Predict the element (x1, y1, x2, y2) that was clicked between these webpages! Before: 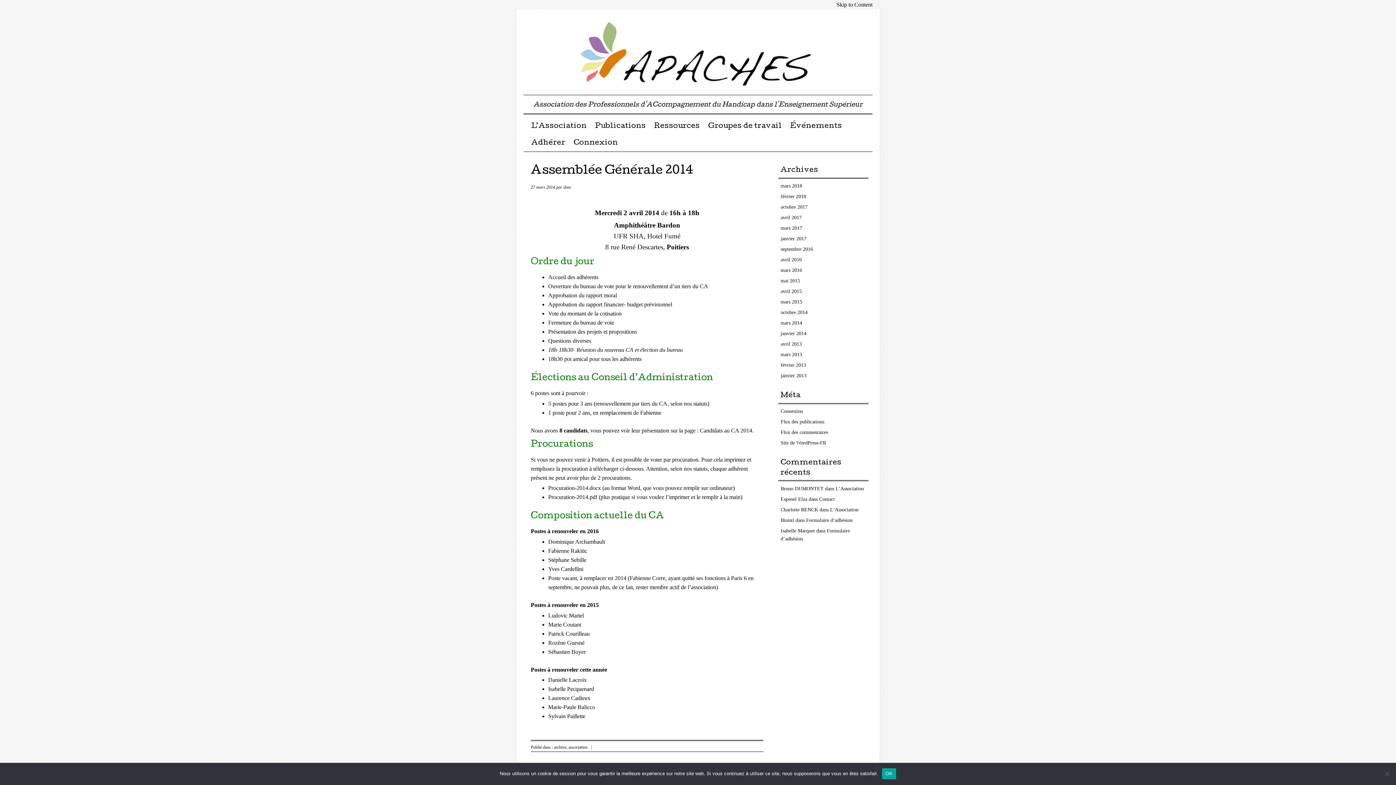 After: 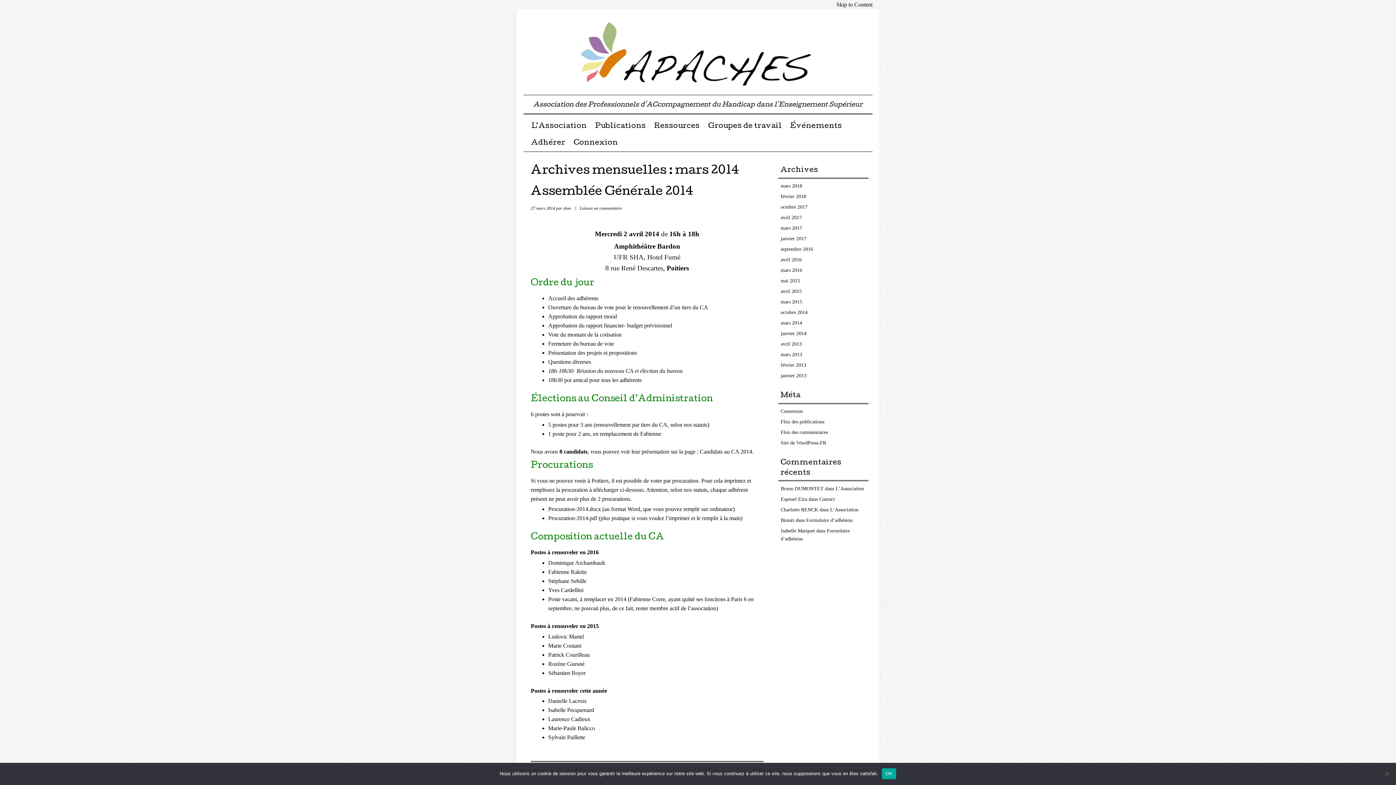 Action: bbox: (780, 320, 802, 325) label: mars 2014